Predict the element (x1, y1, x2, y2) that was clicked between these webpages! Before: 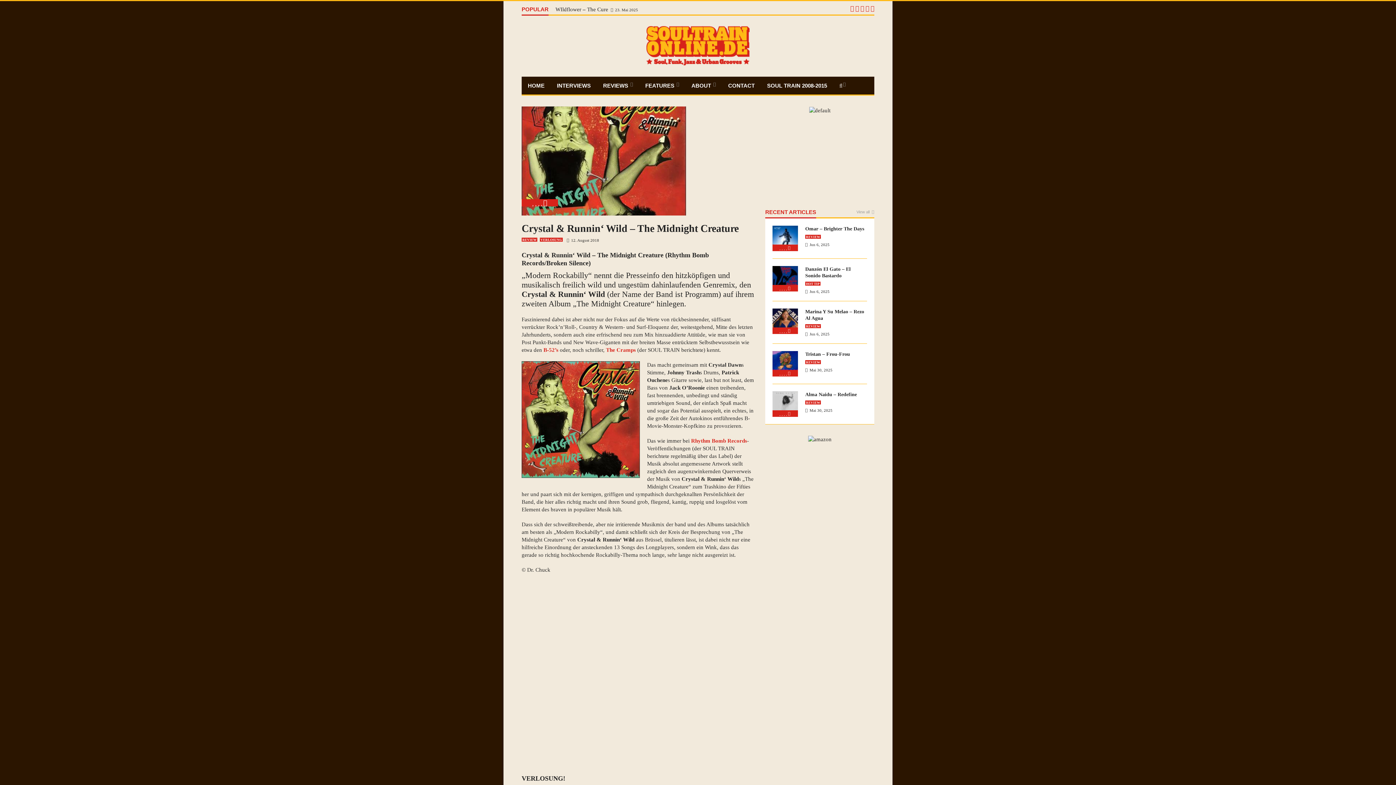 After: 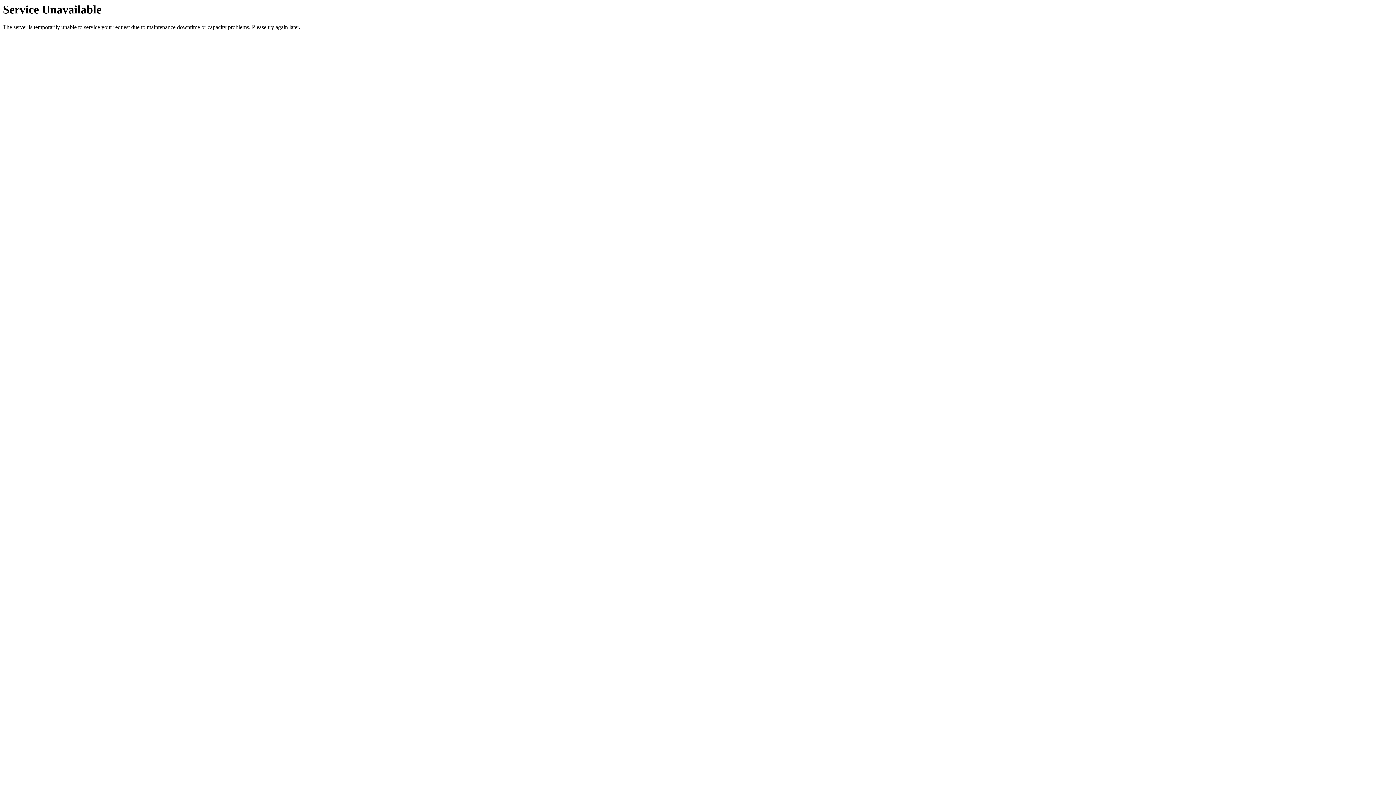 Action: label: REVIEW bbox: (805, 234, 821, 238)